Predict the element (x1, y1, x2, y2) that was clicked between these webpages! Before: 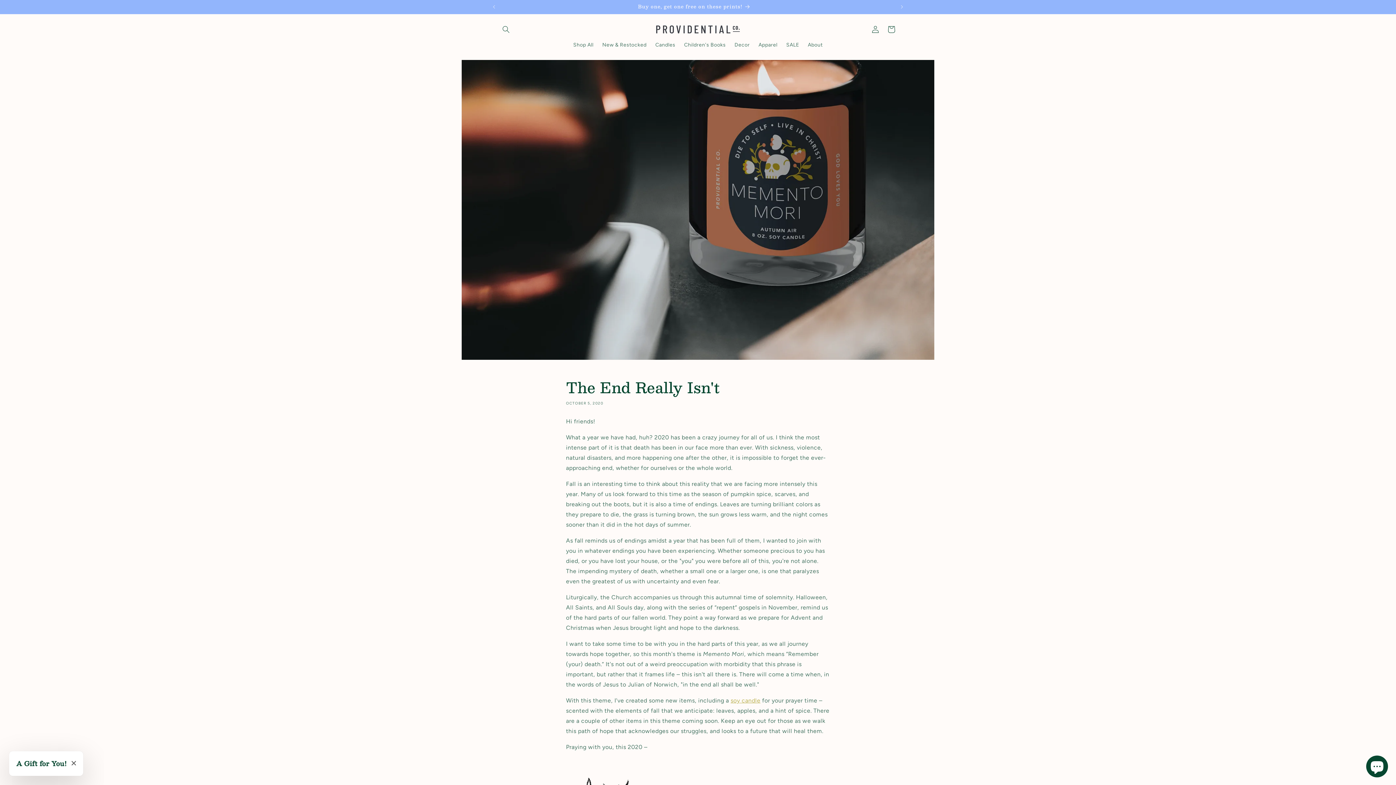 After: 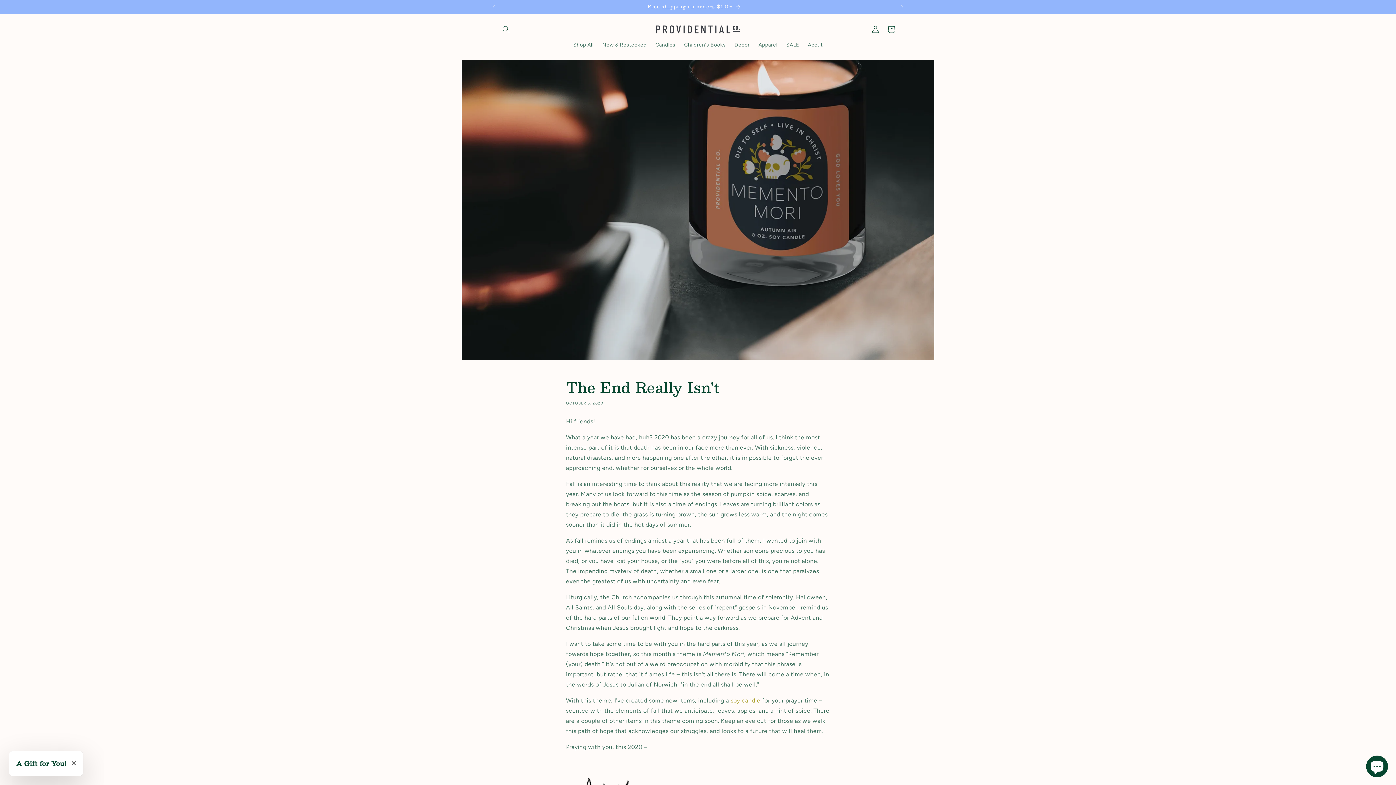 Action: label: soy candle bbox: (730, 697, 760, 704)